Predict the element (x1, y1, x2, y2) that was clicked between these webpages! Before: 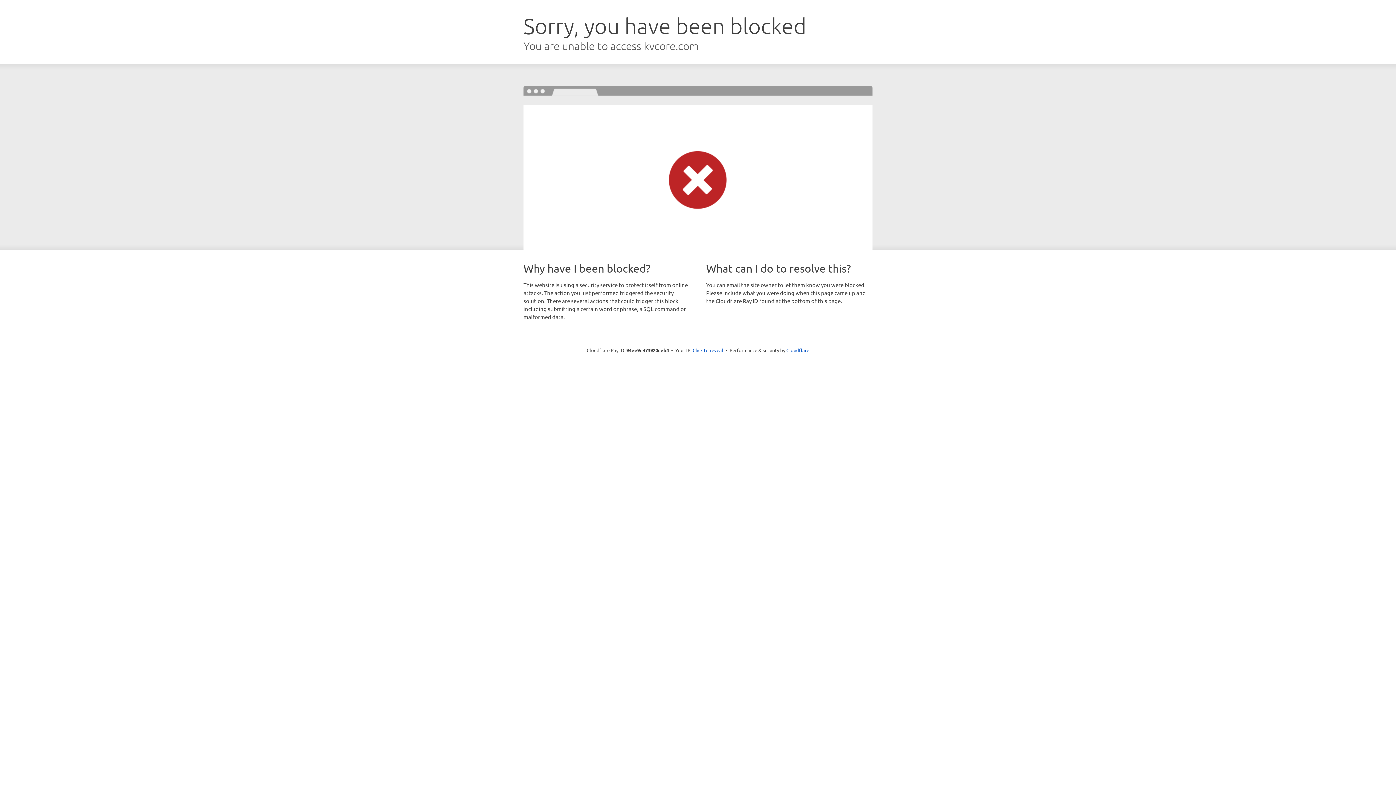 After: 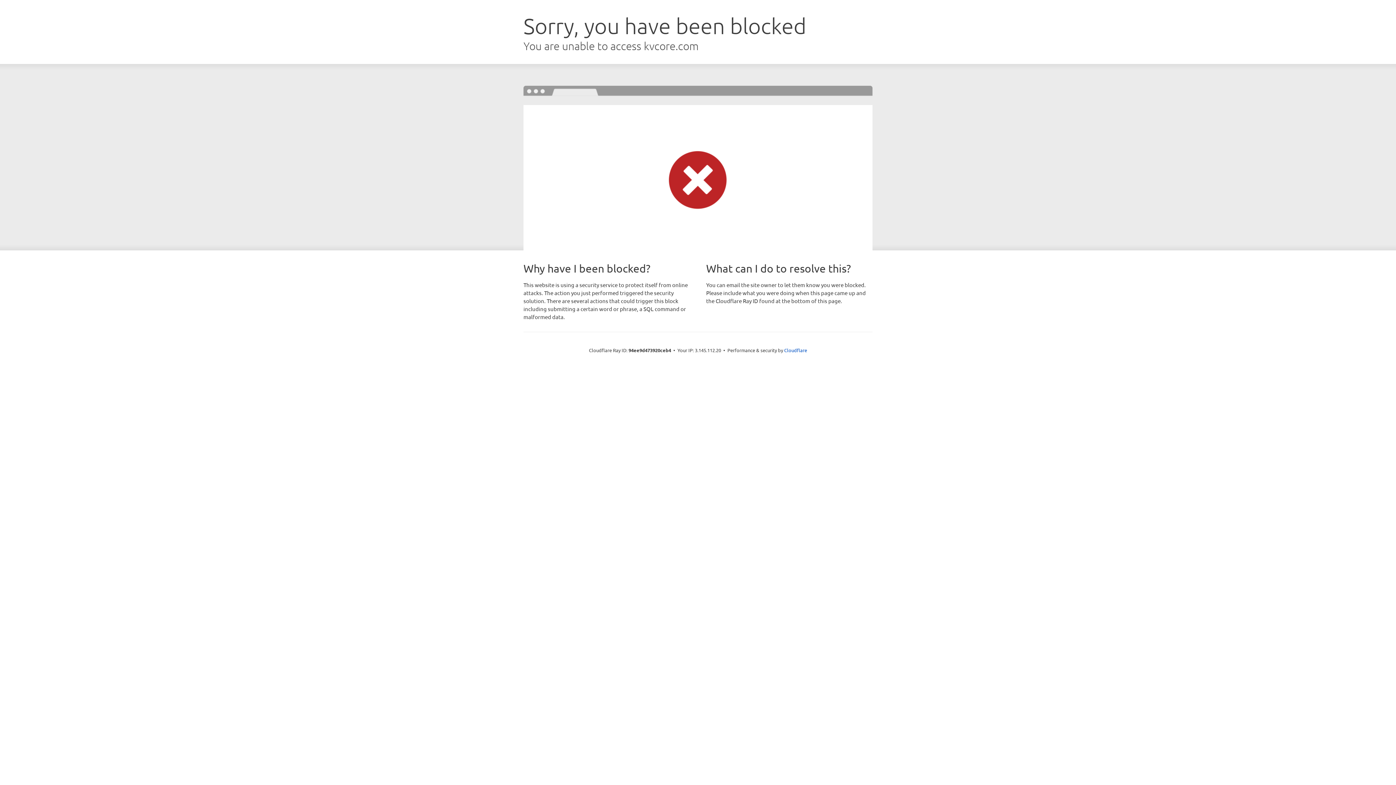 Action: bbox: (692, 346, 723, 353) label: Click to reveal